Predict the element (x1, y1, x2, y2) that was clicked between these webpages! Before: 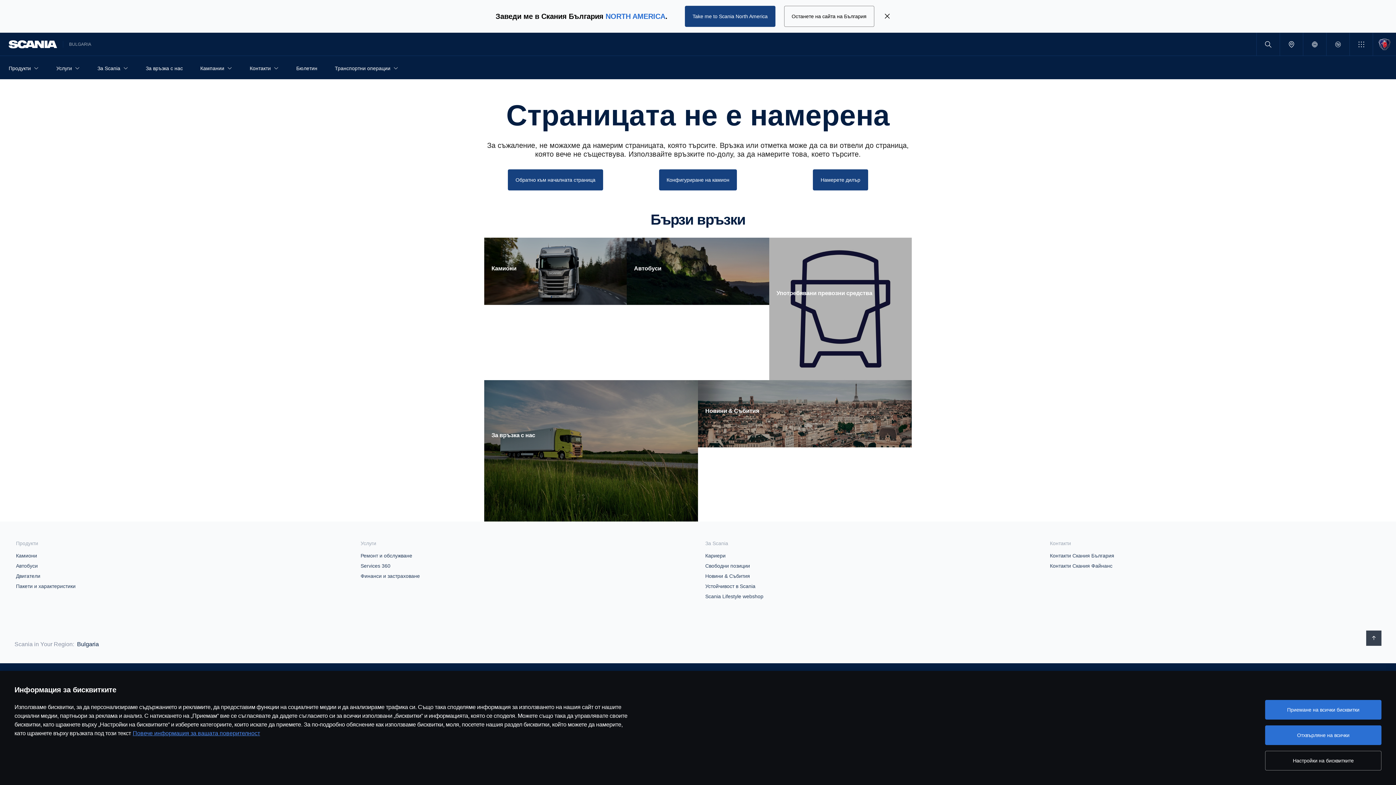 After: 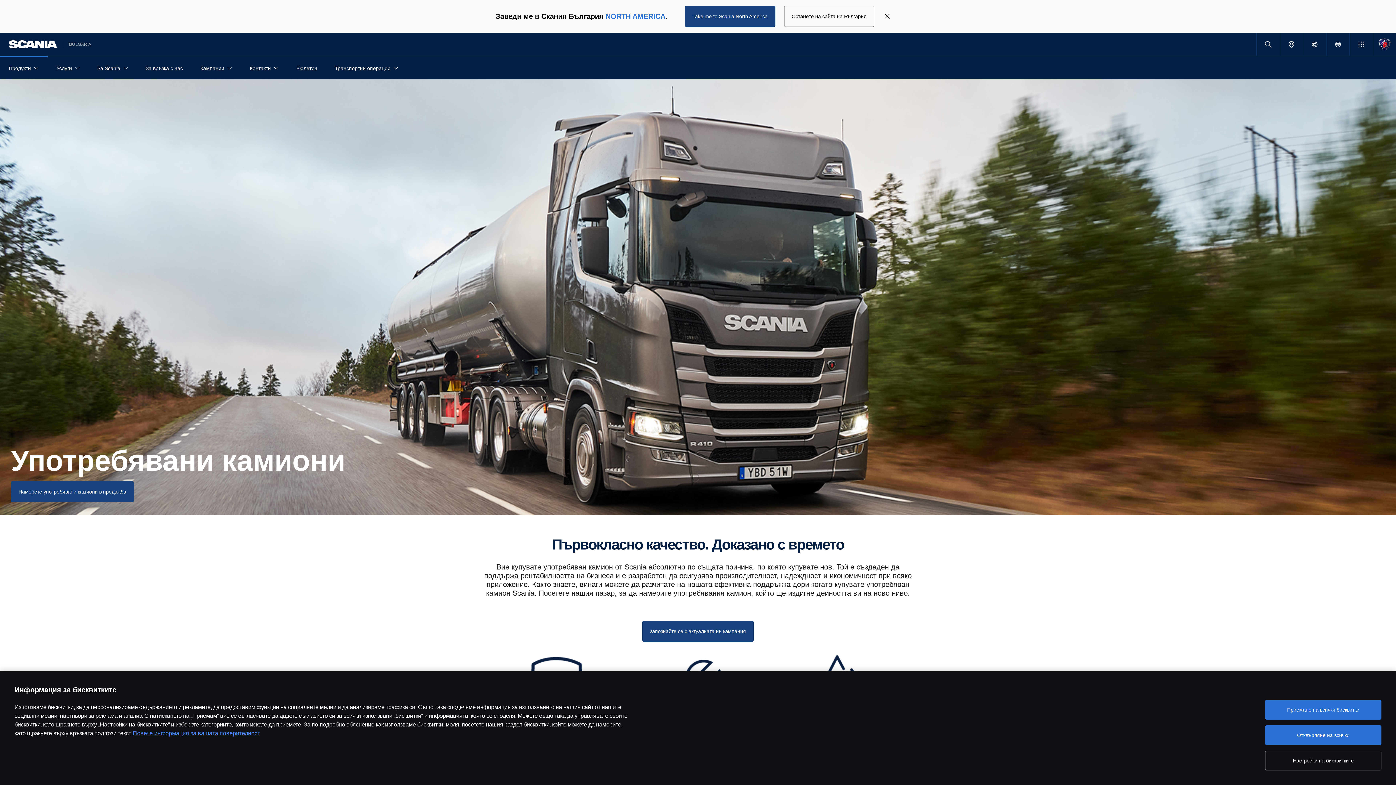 Action: bbox: (769, 237, 912, 380) label: Употребявани превозни средства